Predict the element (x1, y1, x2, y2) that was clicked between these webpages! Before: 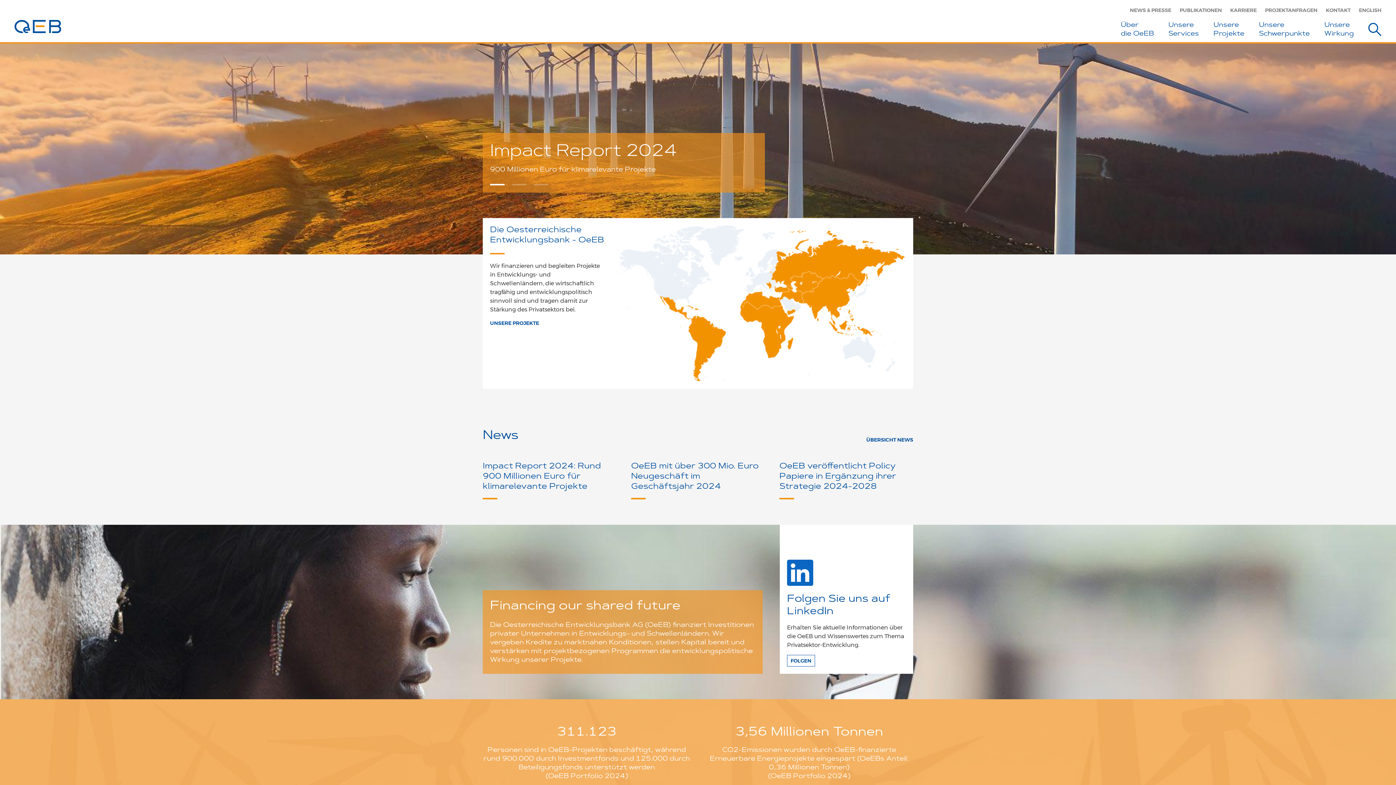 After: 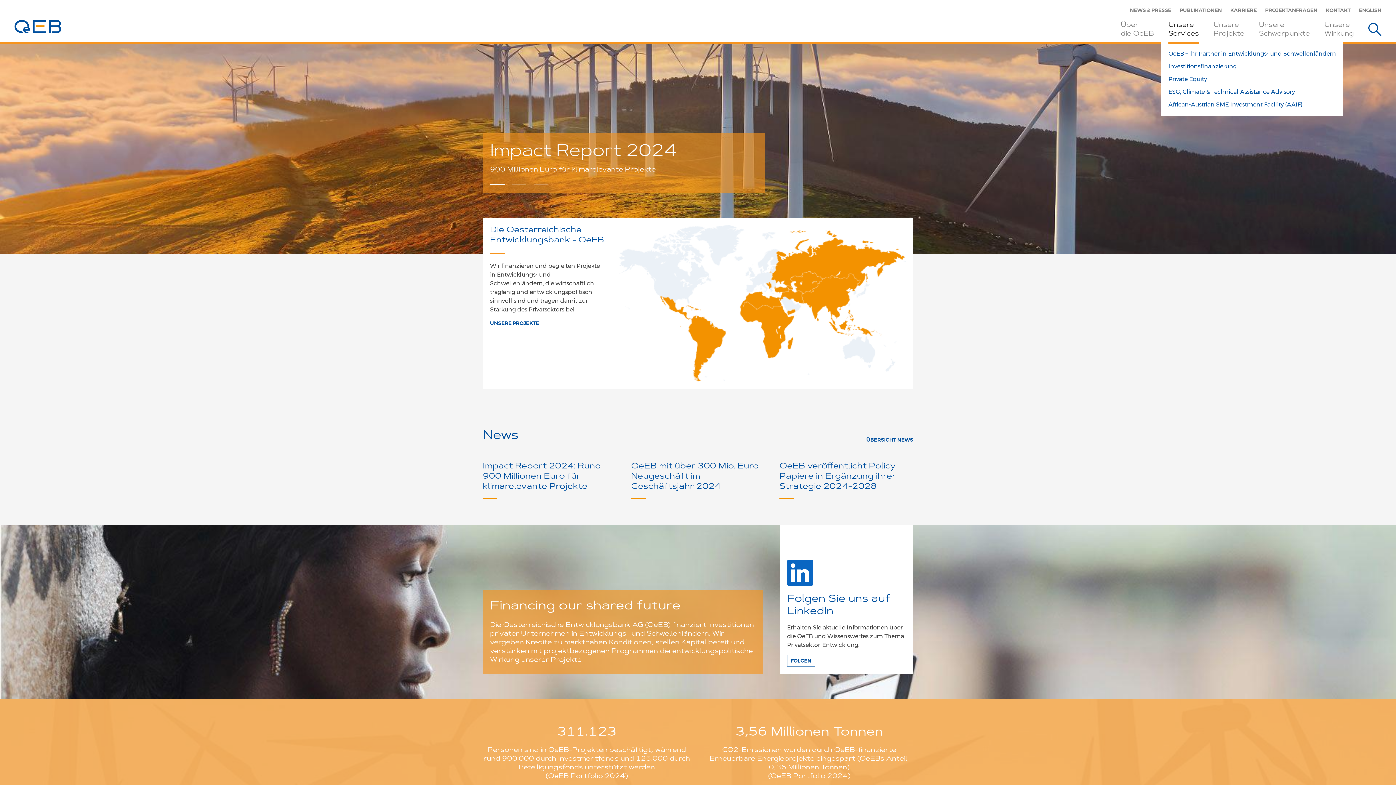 Action: bbox: (1168, 21, 1199, 38) label: Unsere
Services